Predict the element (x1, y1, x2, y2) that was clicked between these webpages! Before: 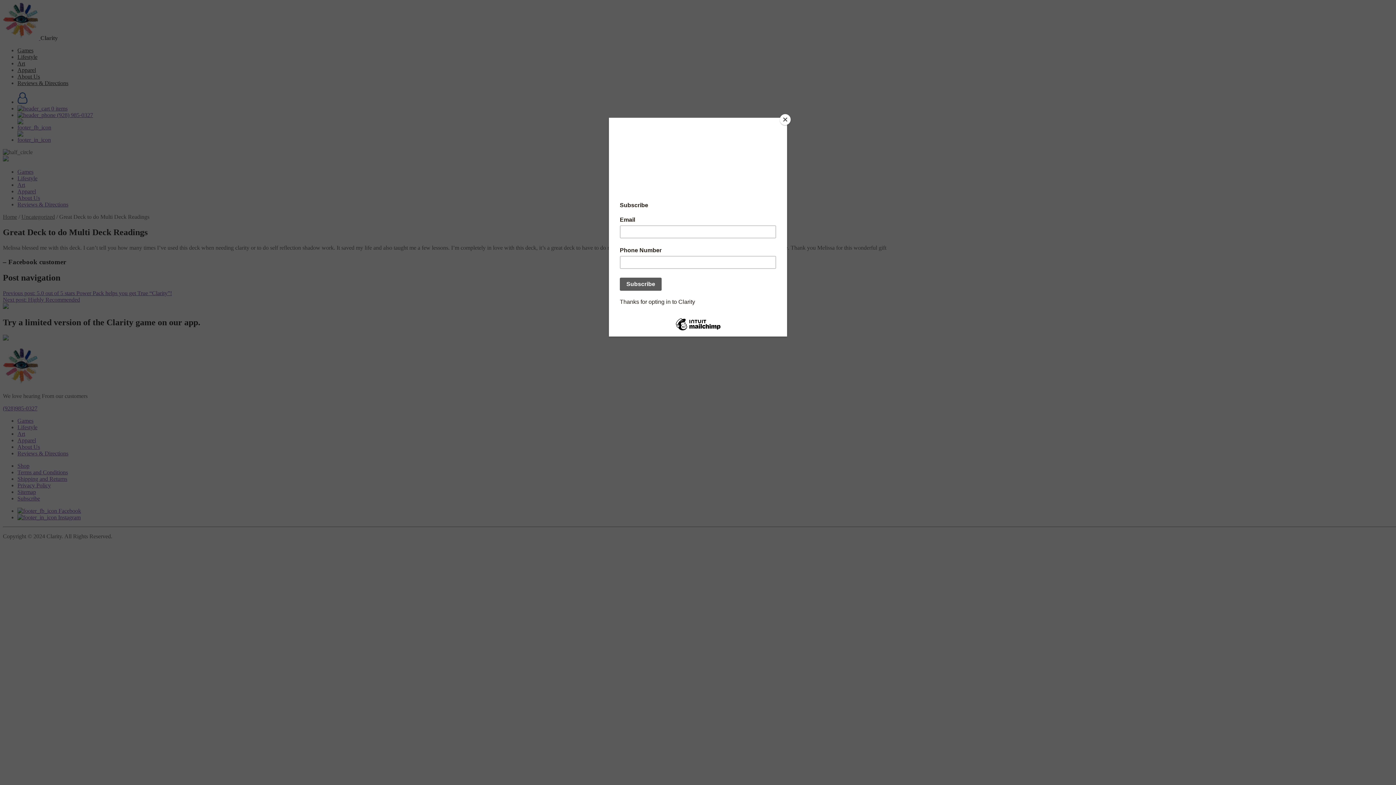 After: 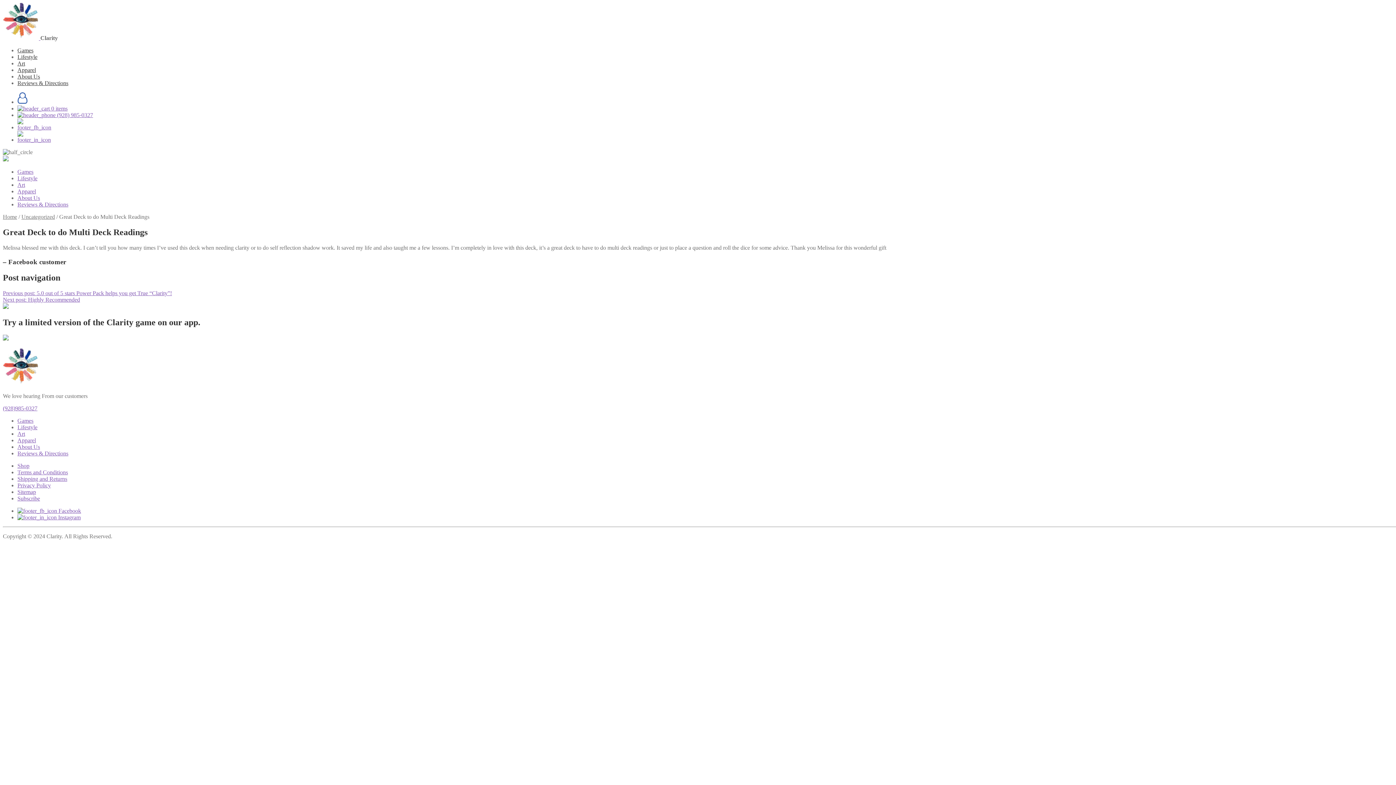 Action: bbox: (780, 114, 790, 125) label: Close